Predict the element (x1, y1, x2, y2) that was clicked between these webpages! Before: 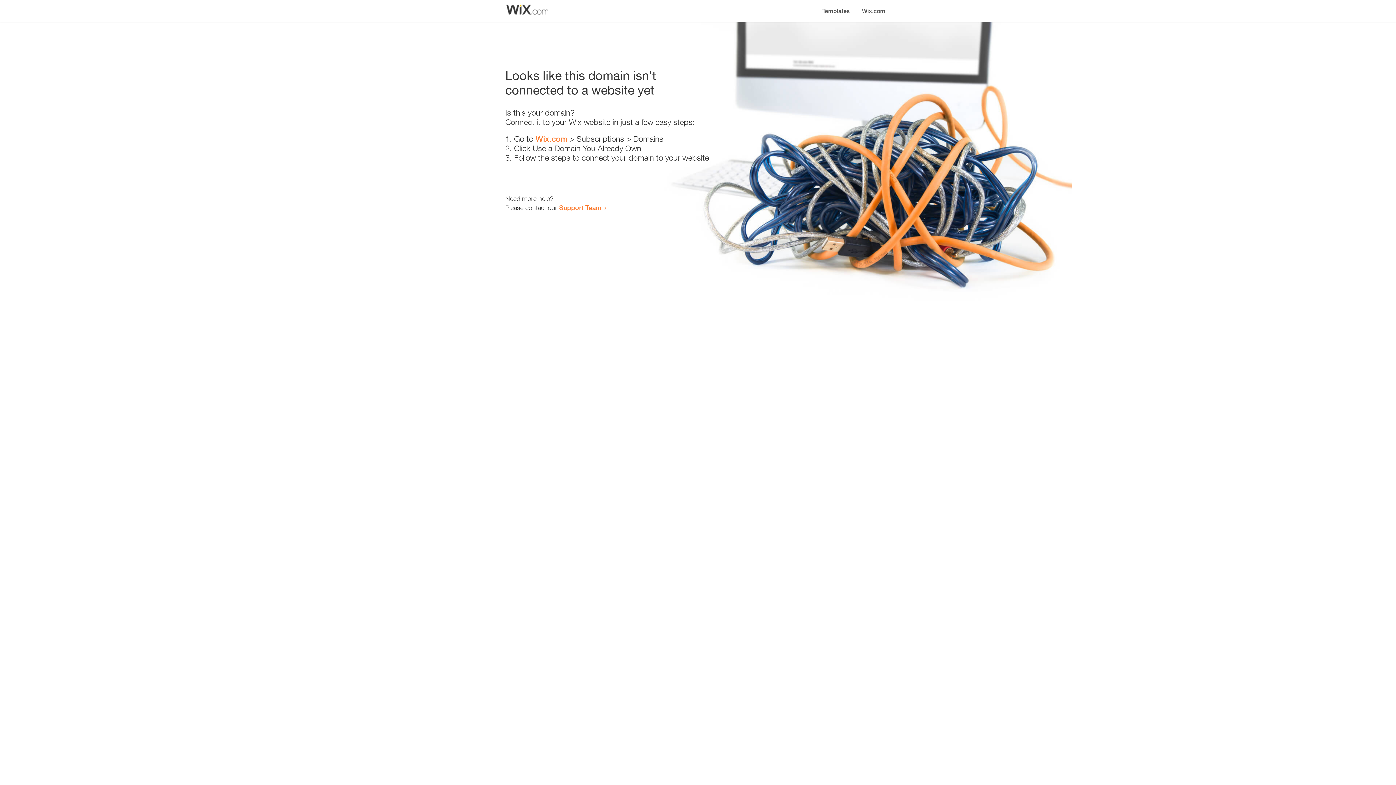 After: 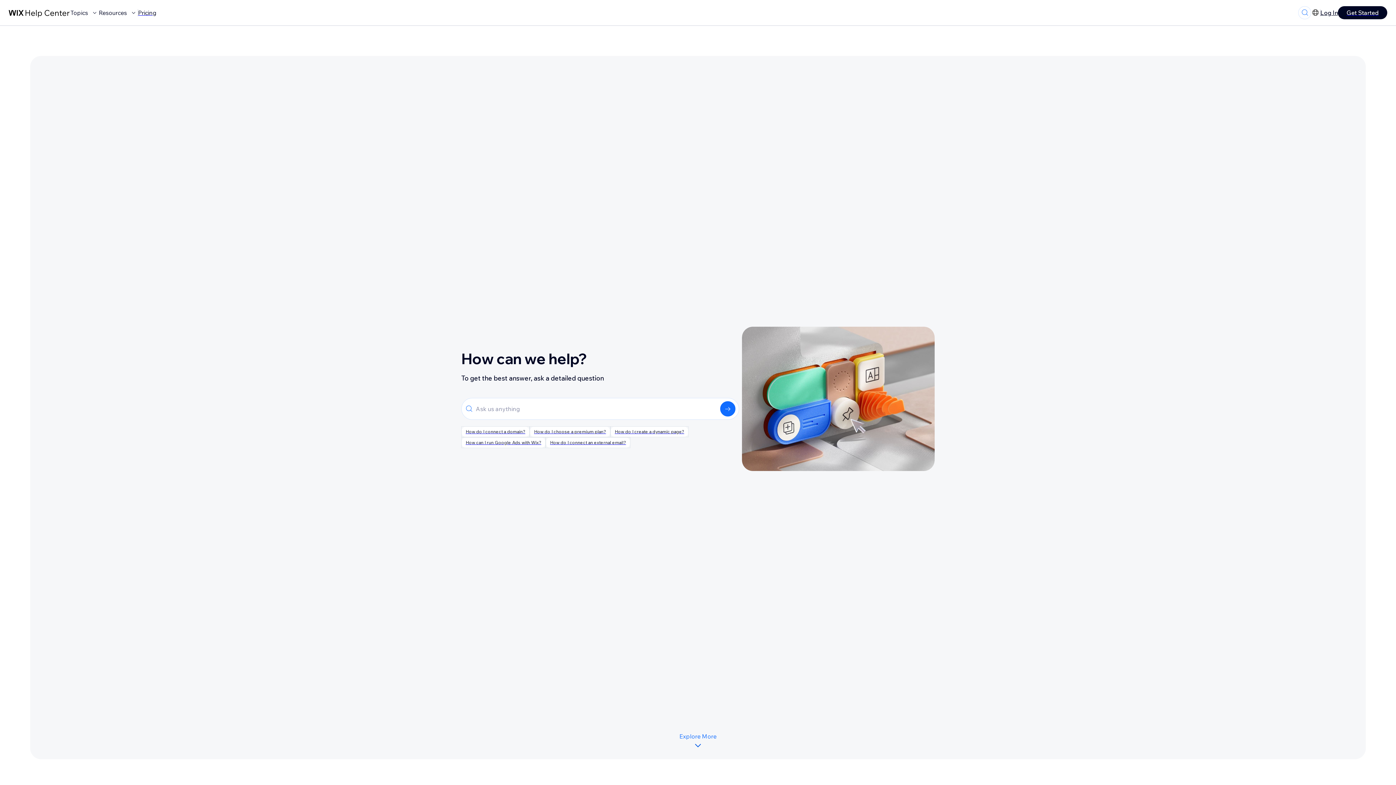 Action: bbox: (559, 203, 601, 211) label: Support Team